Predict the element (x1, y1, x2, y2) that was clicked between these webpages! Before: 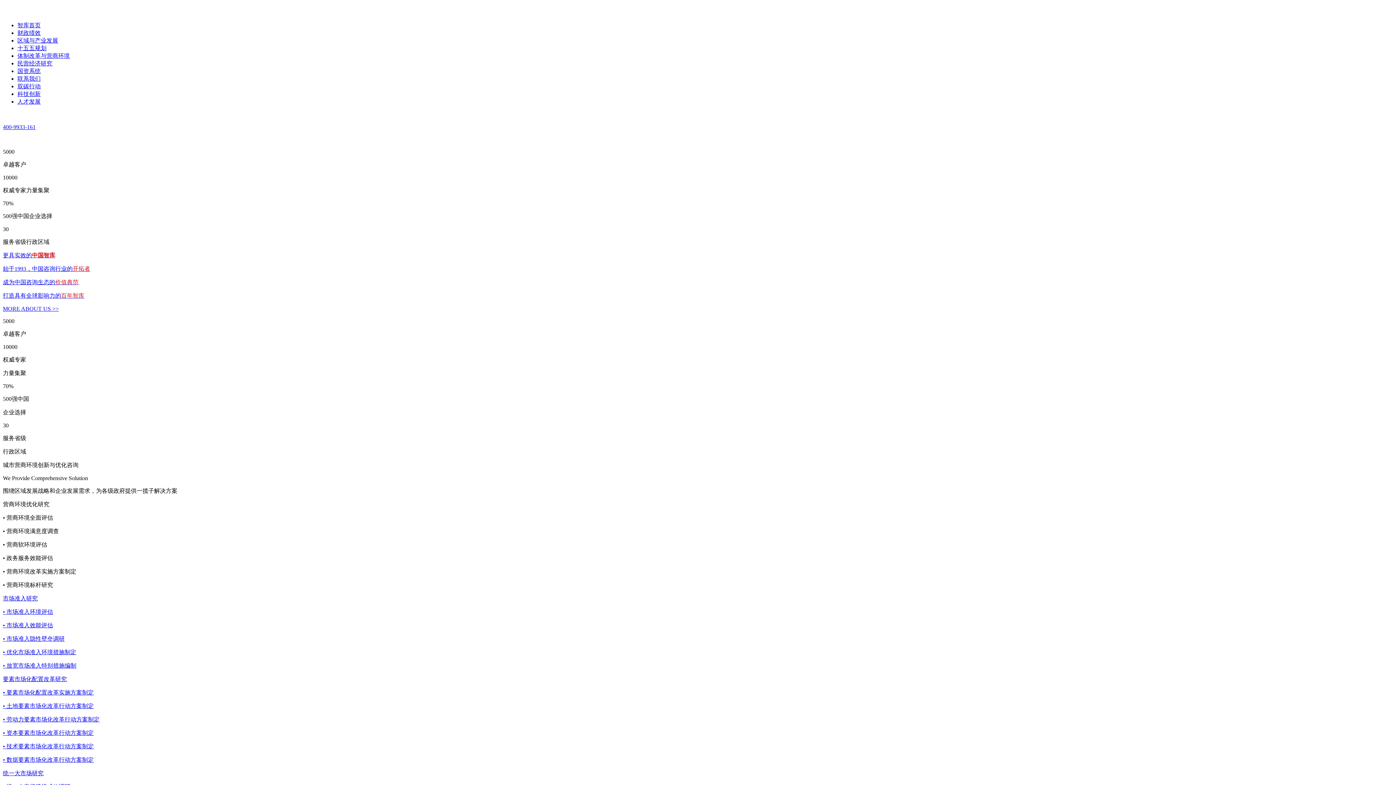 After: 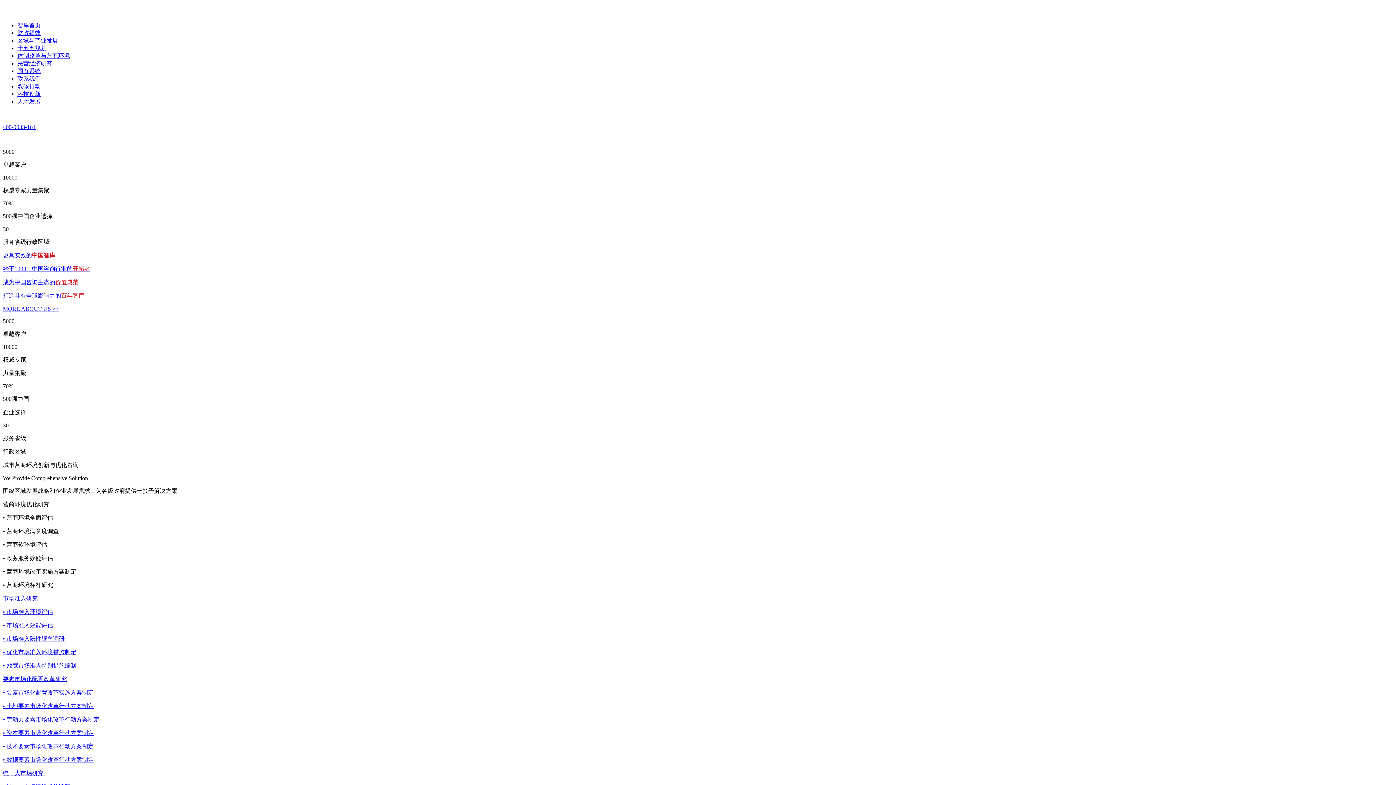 Action: bbox: (2, 689, 1393, 764) label: • 要素市场化配置改革实施方案制定

• 土地要素市场化改革行动方案制定

• 劳动力要素市场化改革行动方案制定

• 资本要素市场化改革行动方案制定

• 技术要素市场化改革行动方案制定

• 数据要素市场化改革行动方案制定